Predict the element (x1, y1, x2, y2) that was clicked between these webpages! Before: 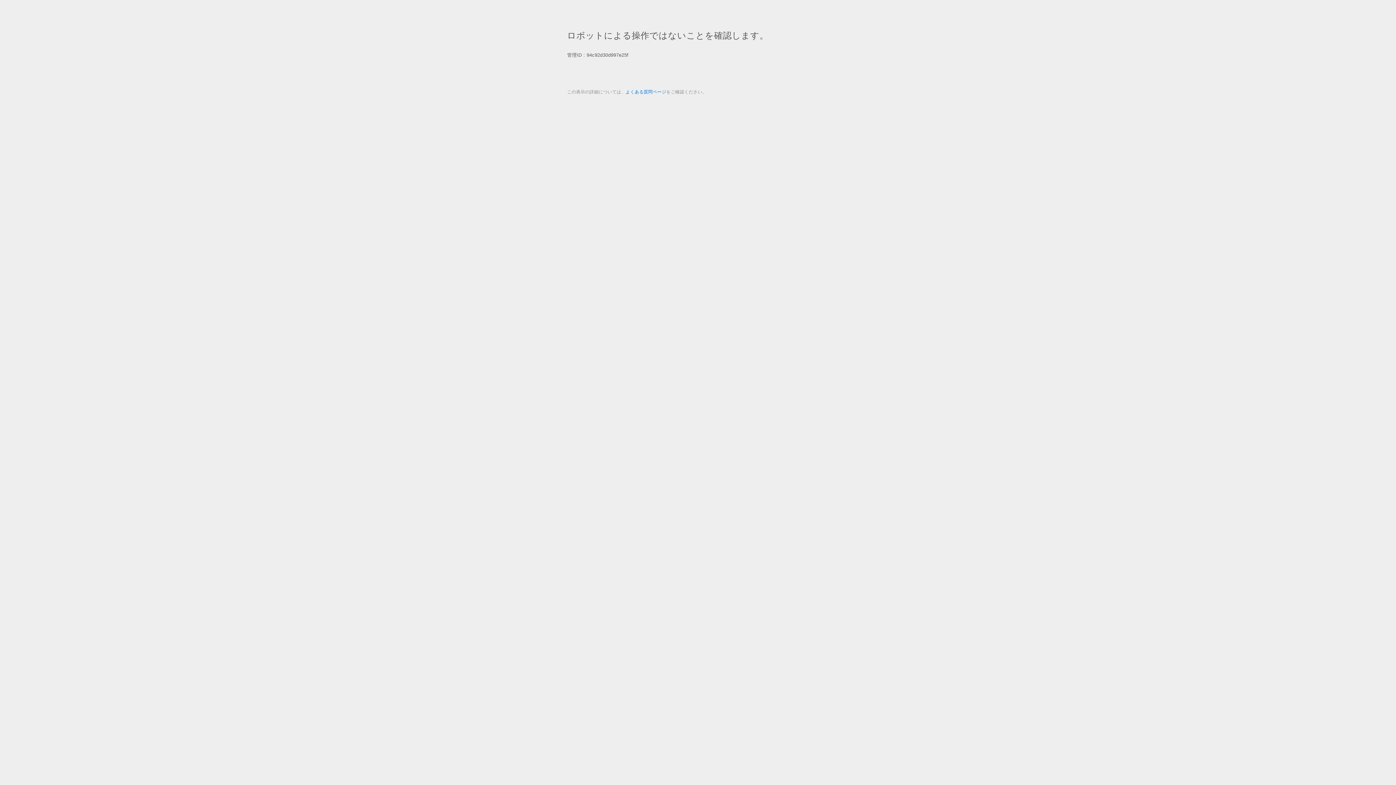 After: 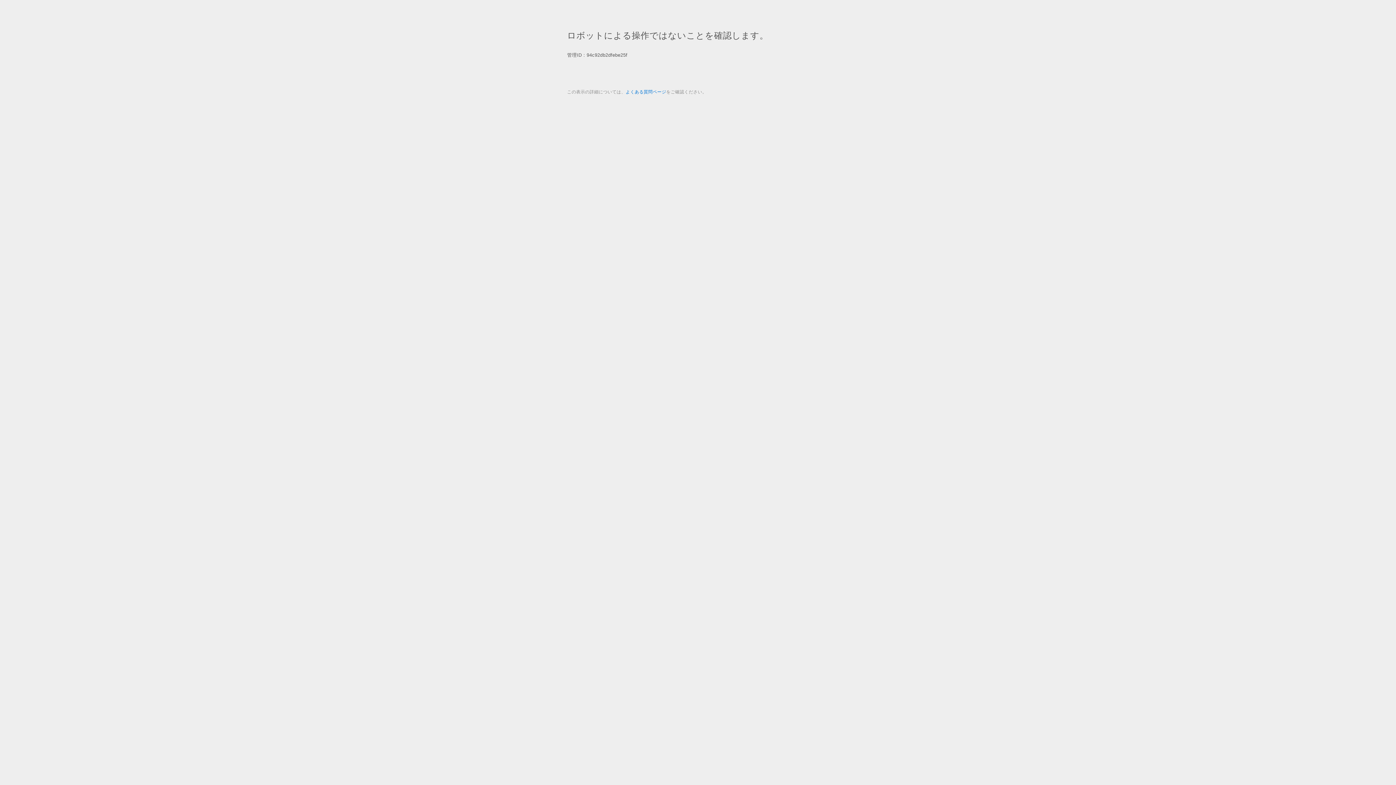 Action: bbox: (625, 89, 666, 94) label: よくある質問ページ